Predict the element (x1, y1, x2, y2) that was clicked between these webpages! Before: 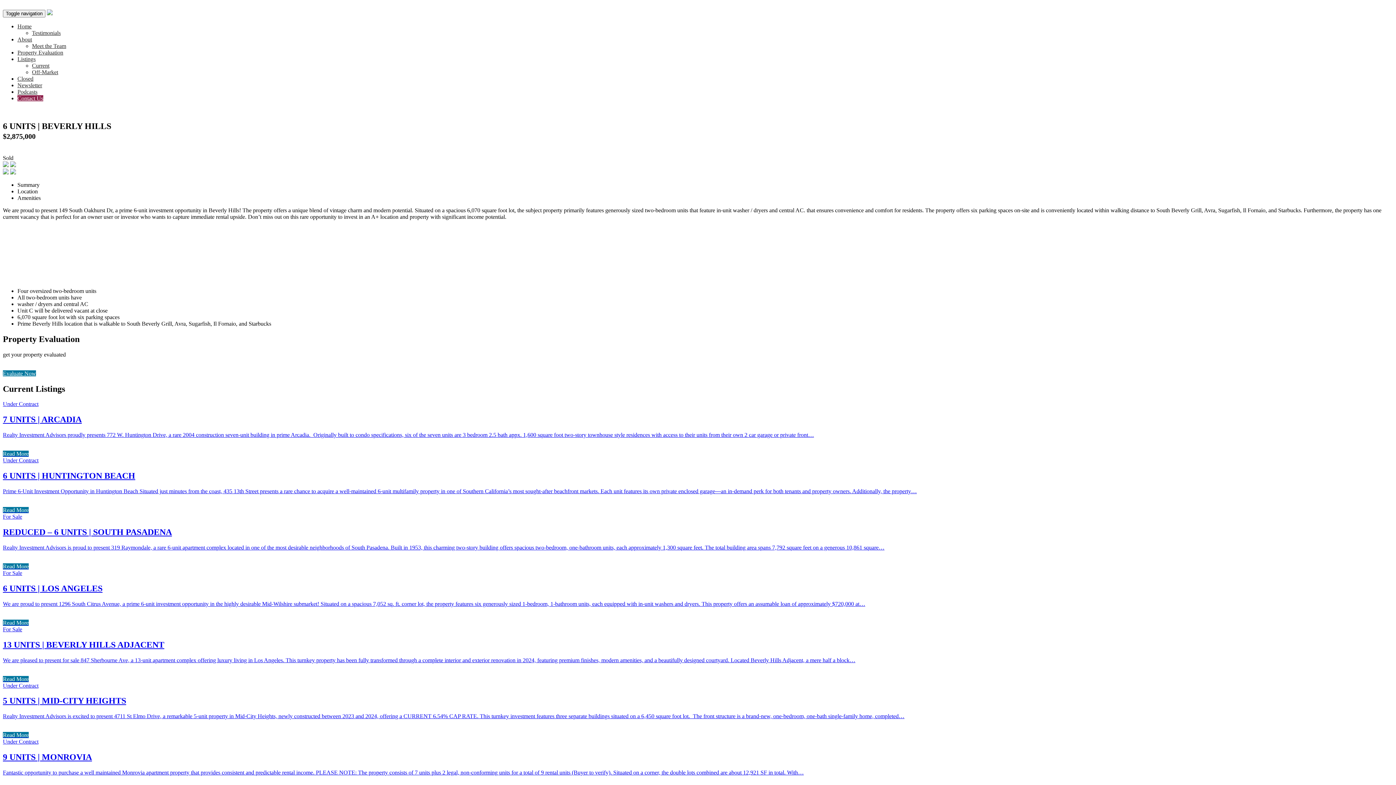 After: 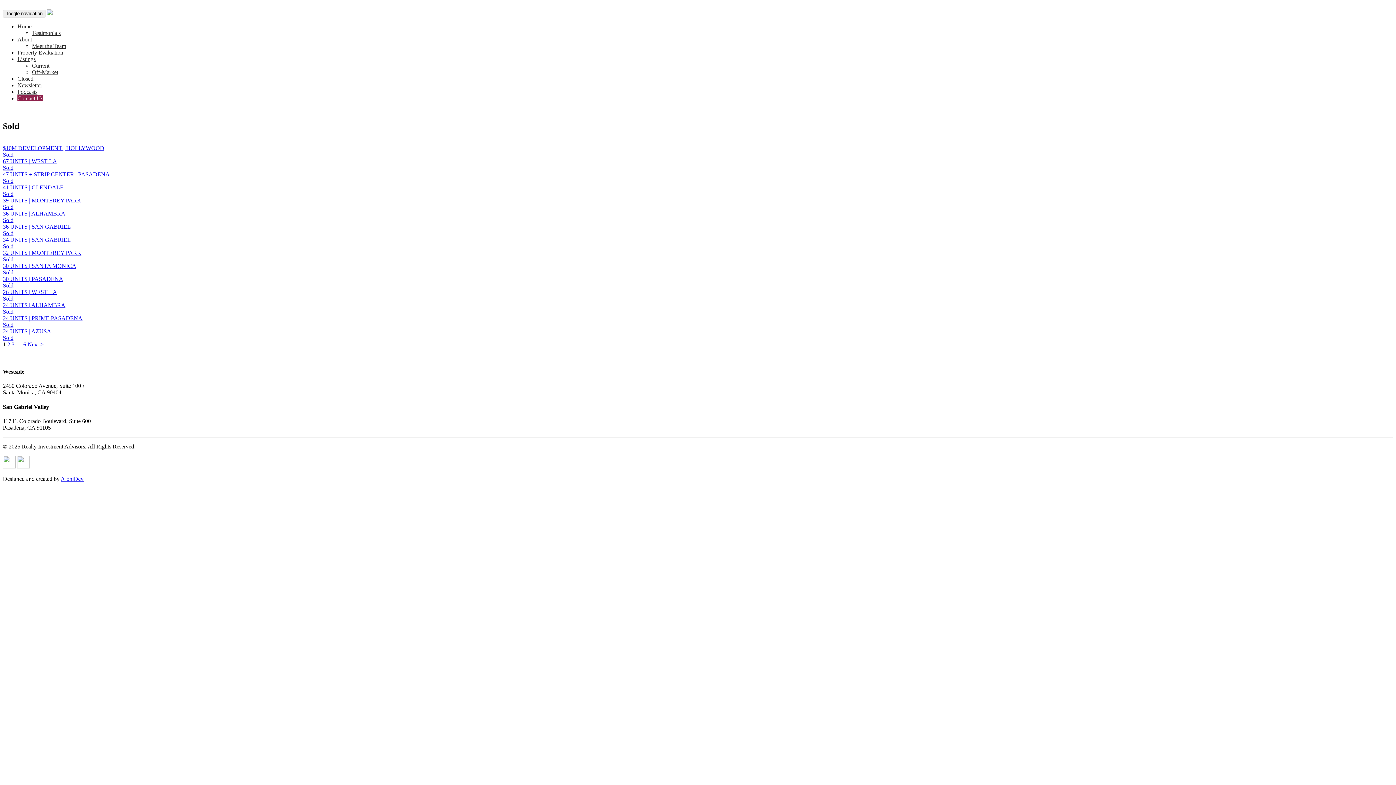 Action: bbox: (17, 75, 33, 81) label: Closed